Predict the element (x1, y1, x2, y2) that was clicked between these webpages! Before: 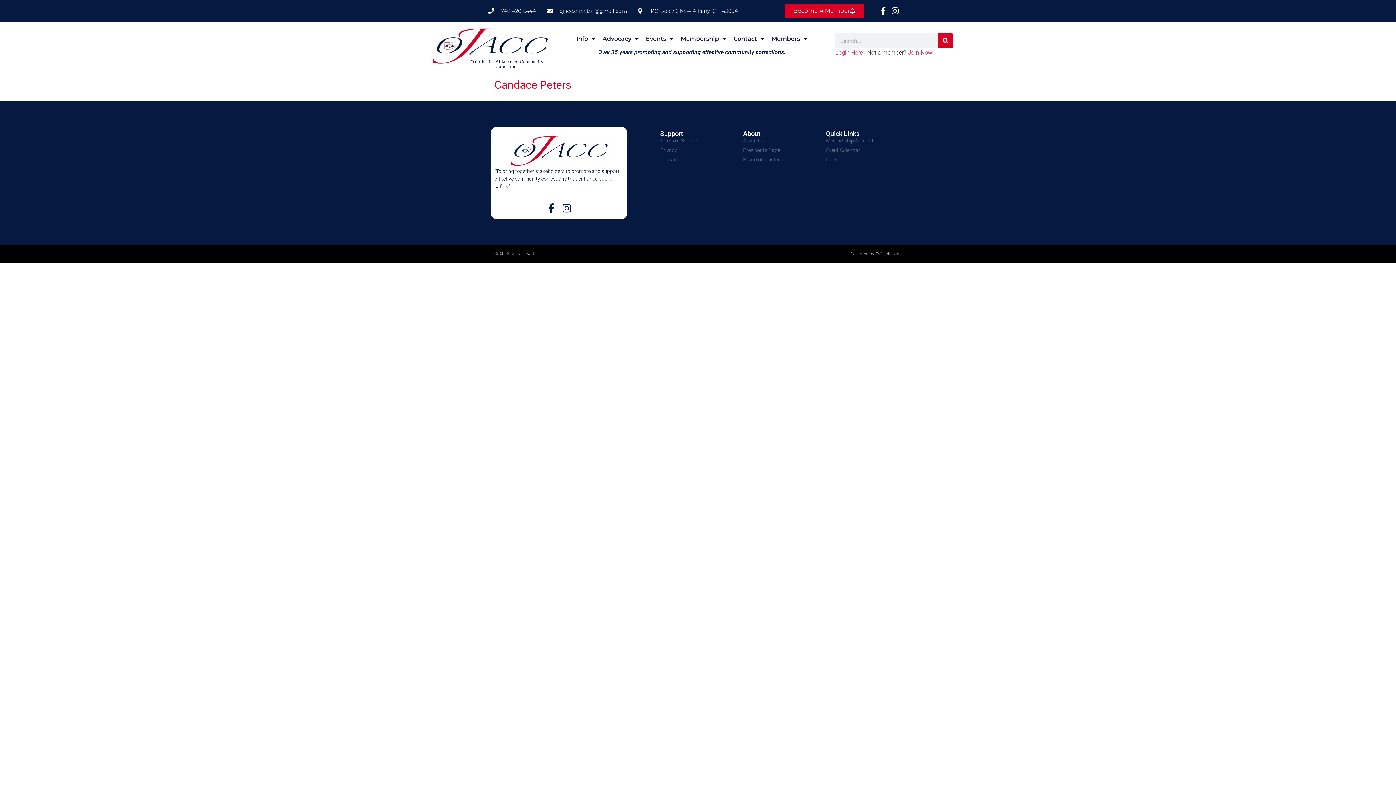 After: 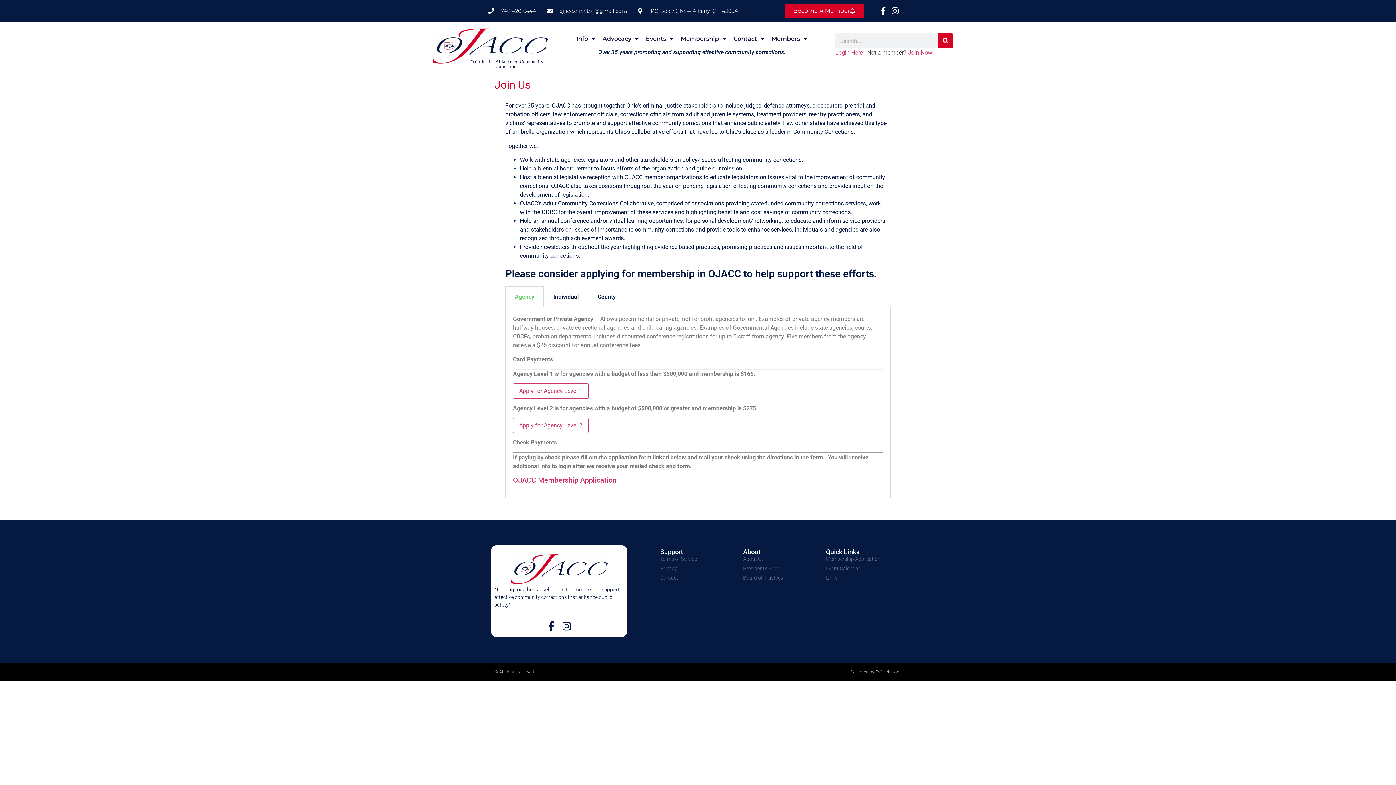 Action: bbox: (908, 49, 932, 56) label: Join Now